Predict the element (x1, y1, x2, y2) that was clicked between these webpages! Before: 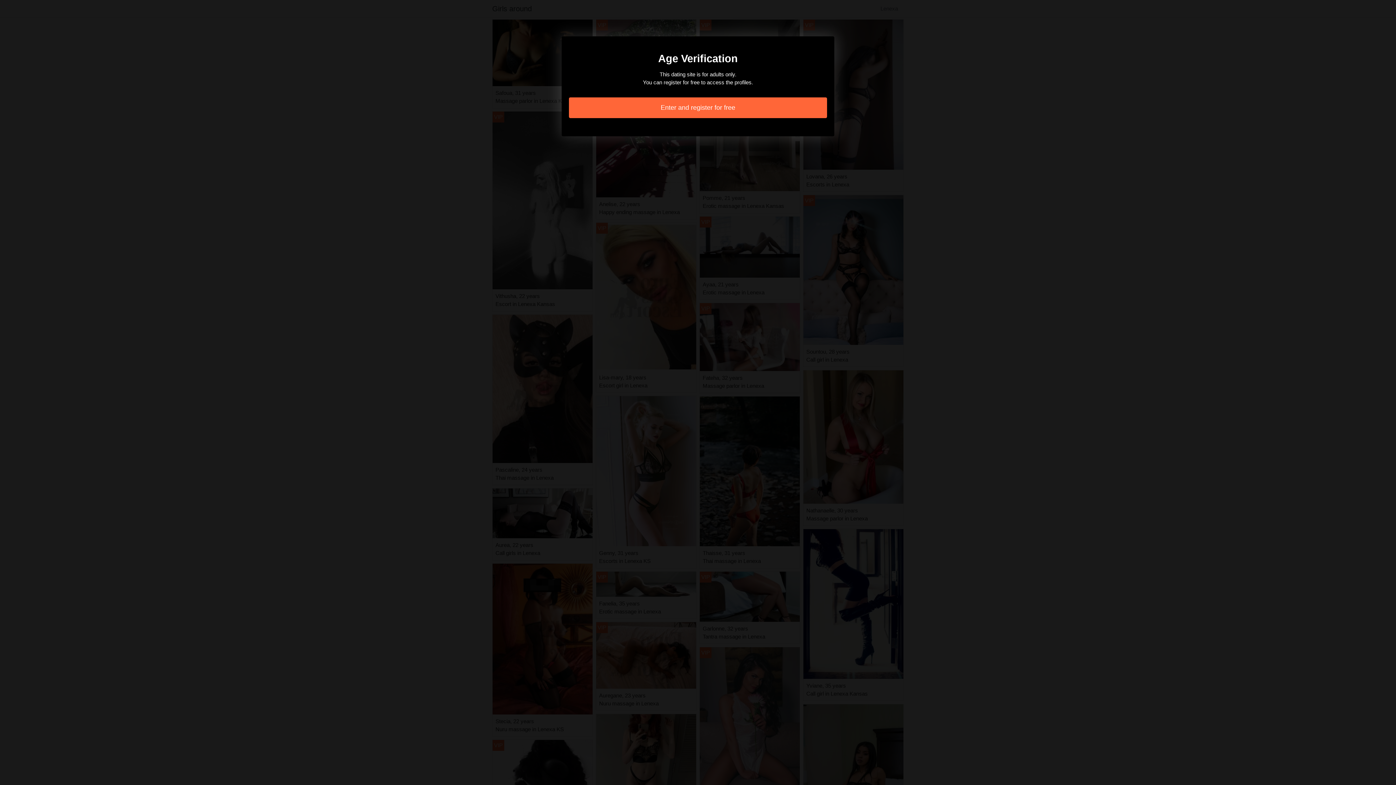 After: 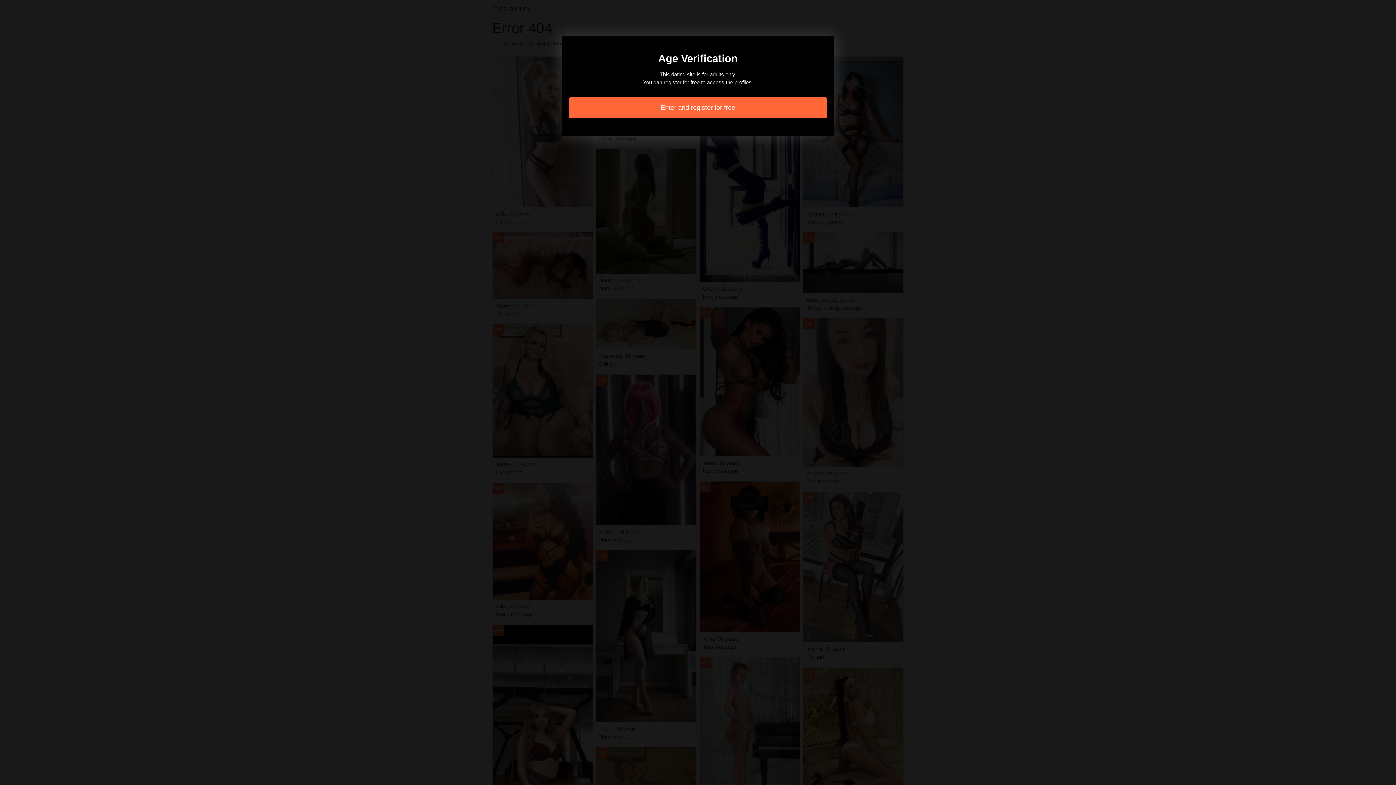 Action: label: Enter and register for free bbox: (569, 97, 827, 118)